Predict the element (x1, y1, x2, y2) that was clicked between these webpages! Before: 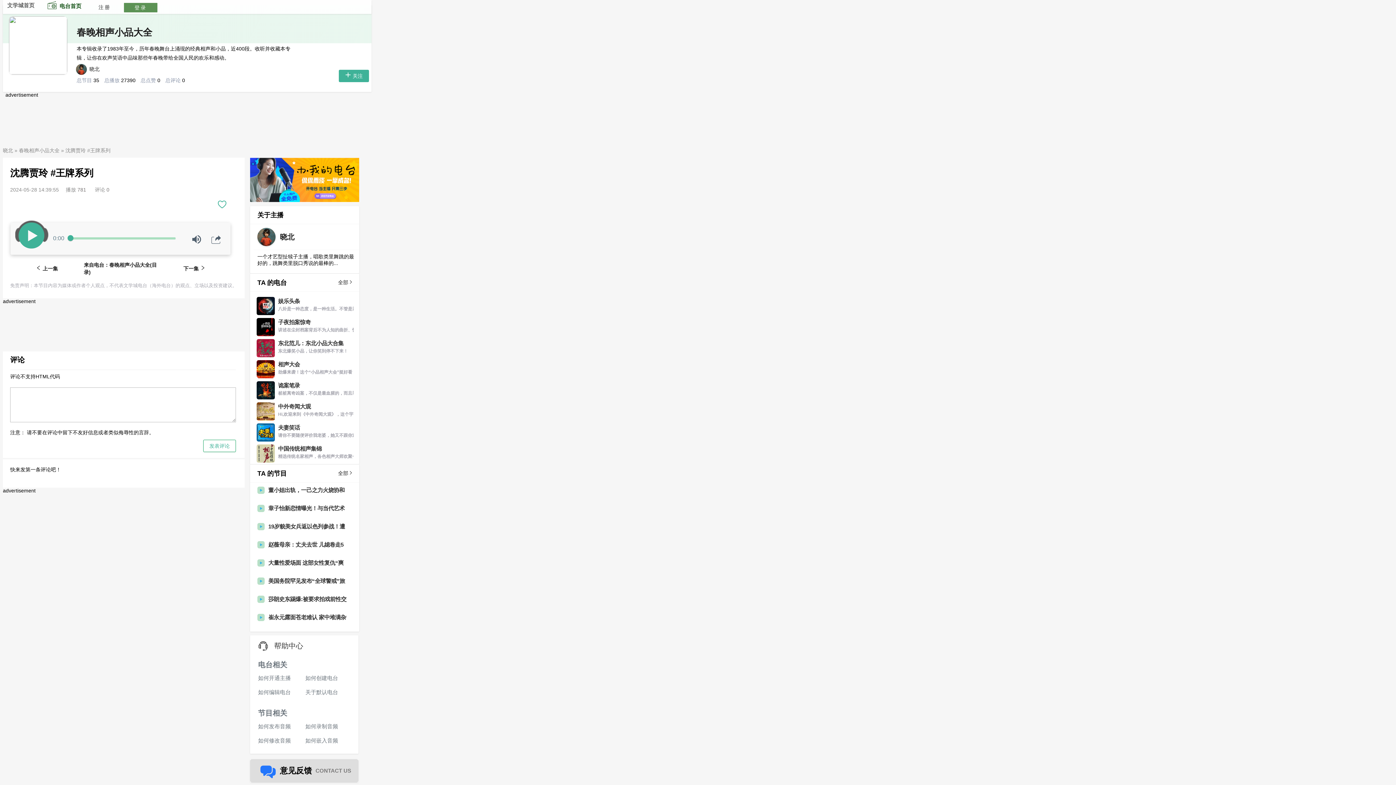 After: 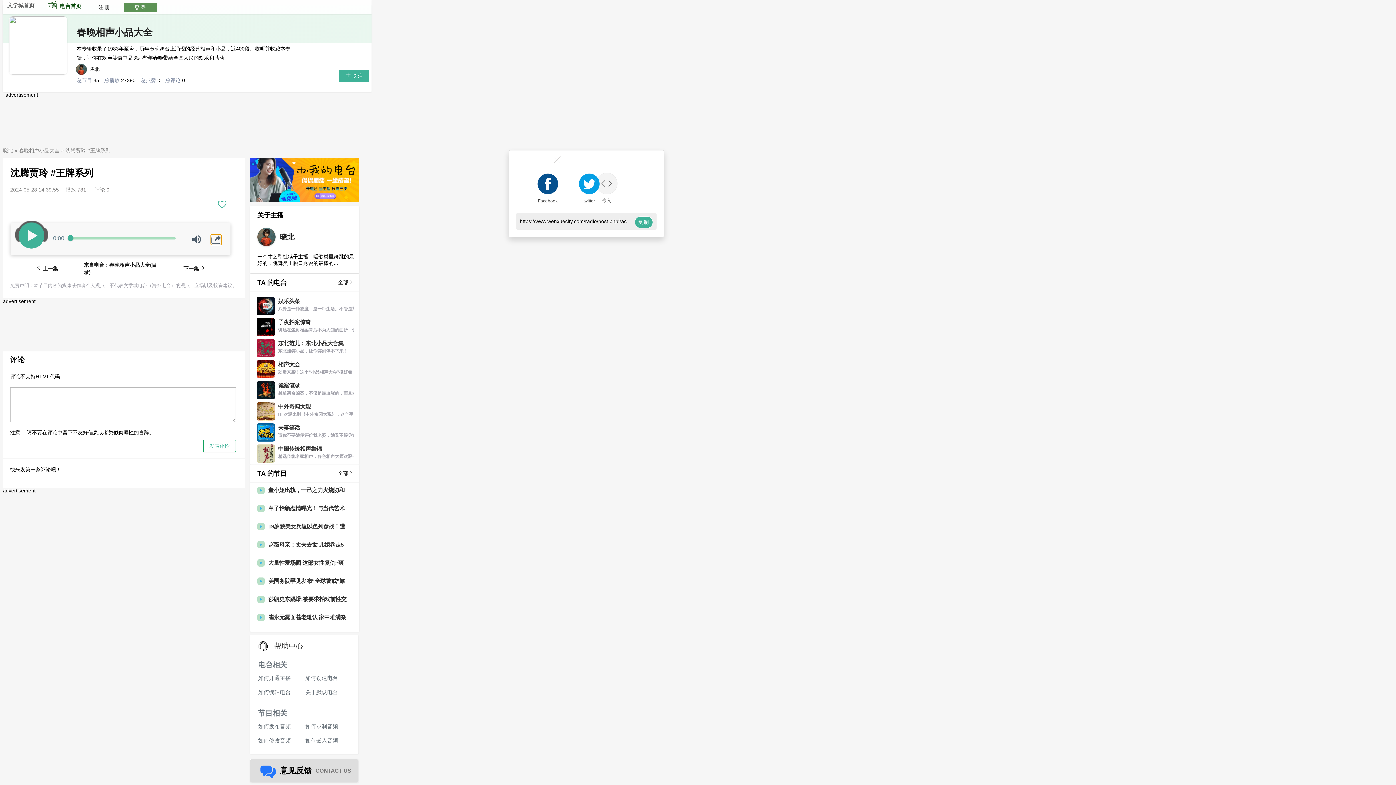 Action: bbox: (210, 234, 221, 245)